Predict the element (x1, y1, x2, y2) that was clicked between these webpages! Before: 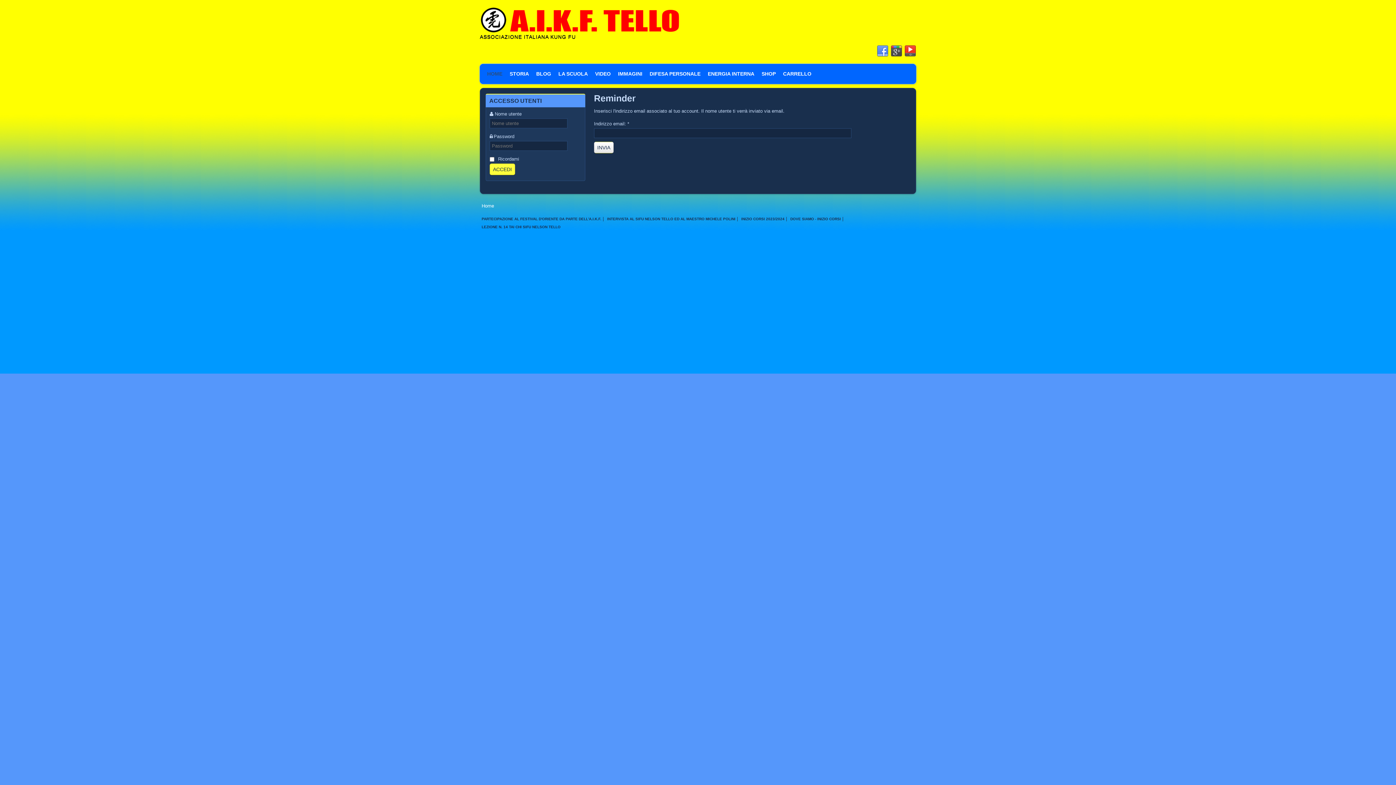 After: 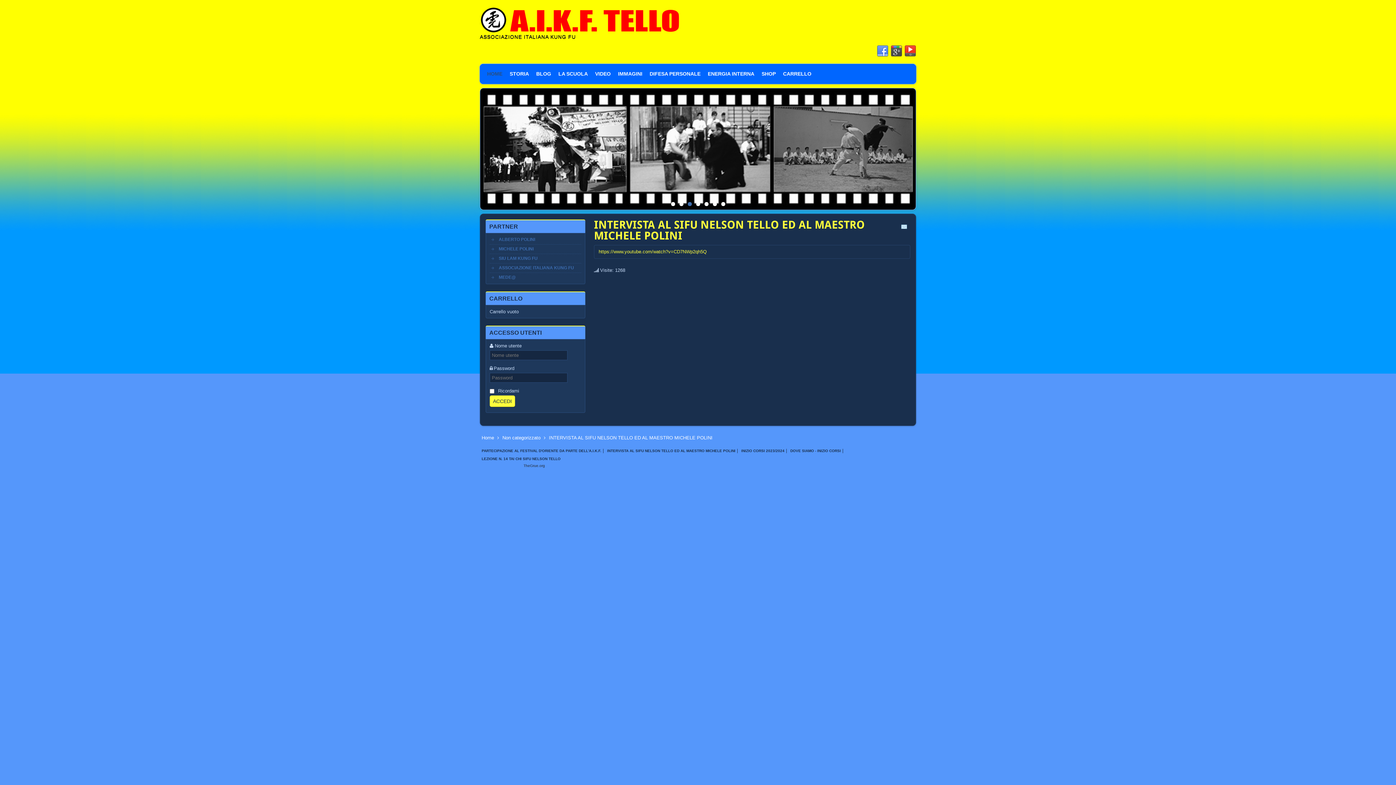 Action: bbox: (605, 217, 737, 221) label: INTERVISTA AL SIFU NELSON TELLO ED AL MAESTRO MICHELE POLINI